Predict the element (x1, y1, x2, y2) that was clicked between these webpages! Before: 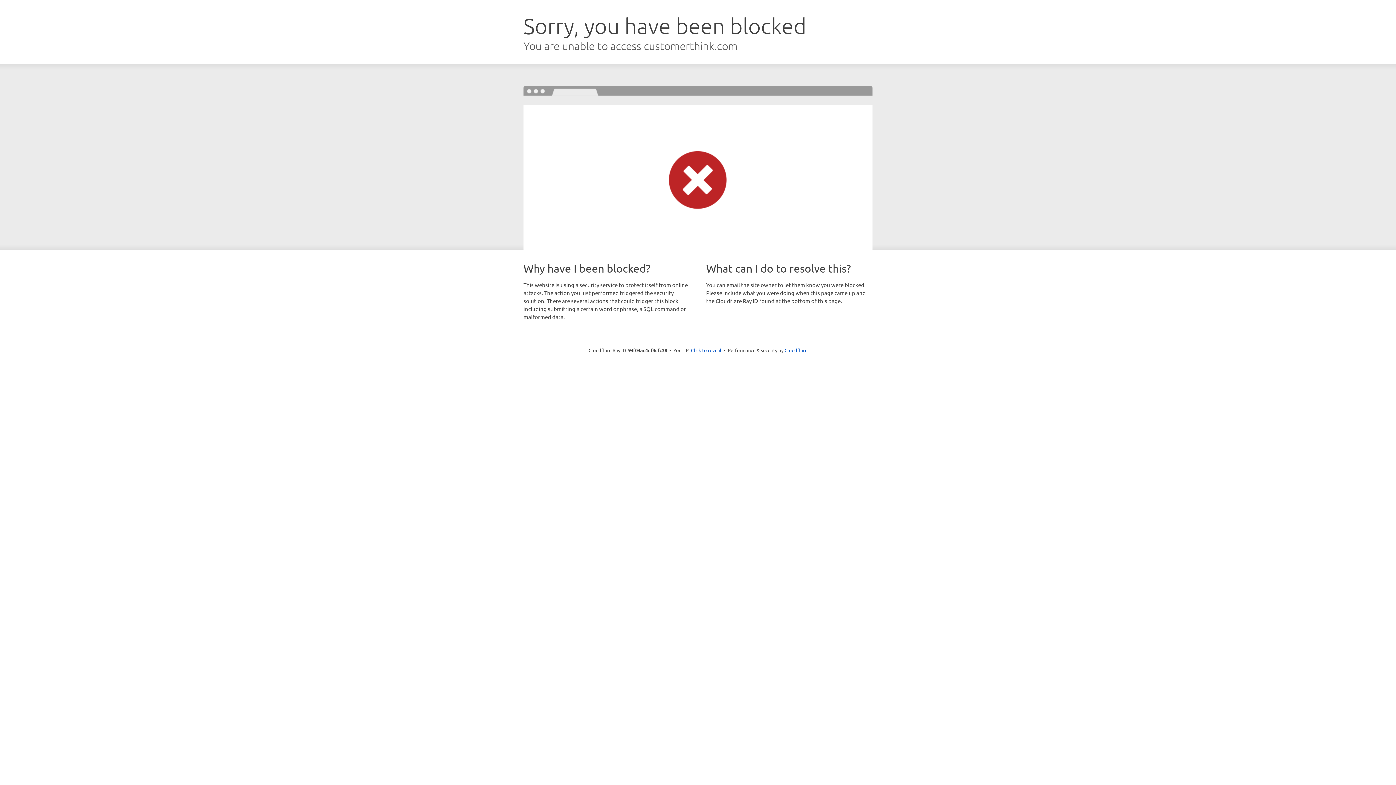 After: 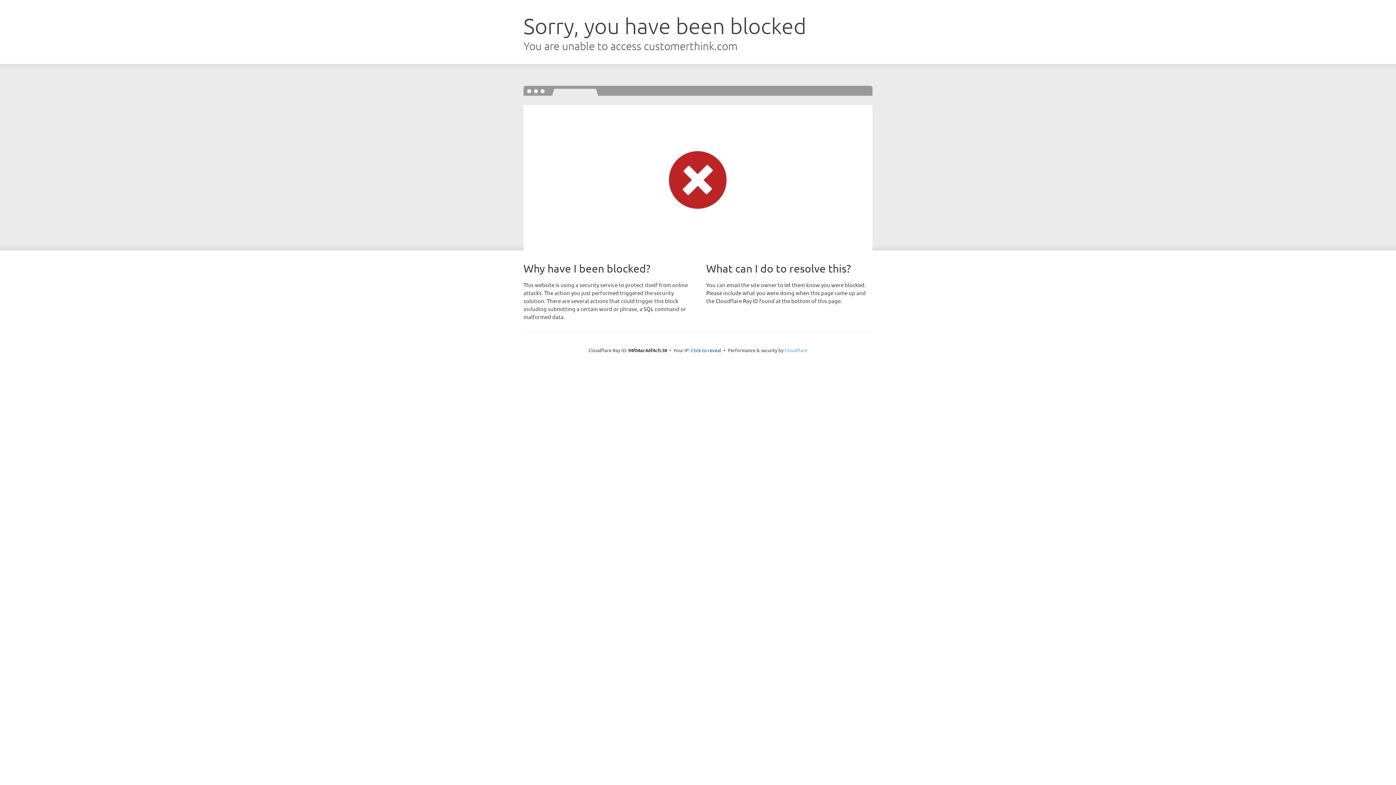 Action: label: Cloudflare bbox: (784, 347, 807, 353)